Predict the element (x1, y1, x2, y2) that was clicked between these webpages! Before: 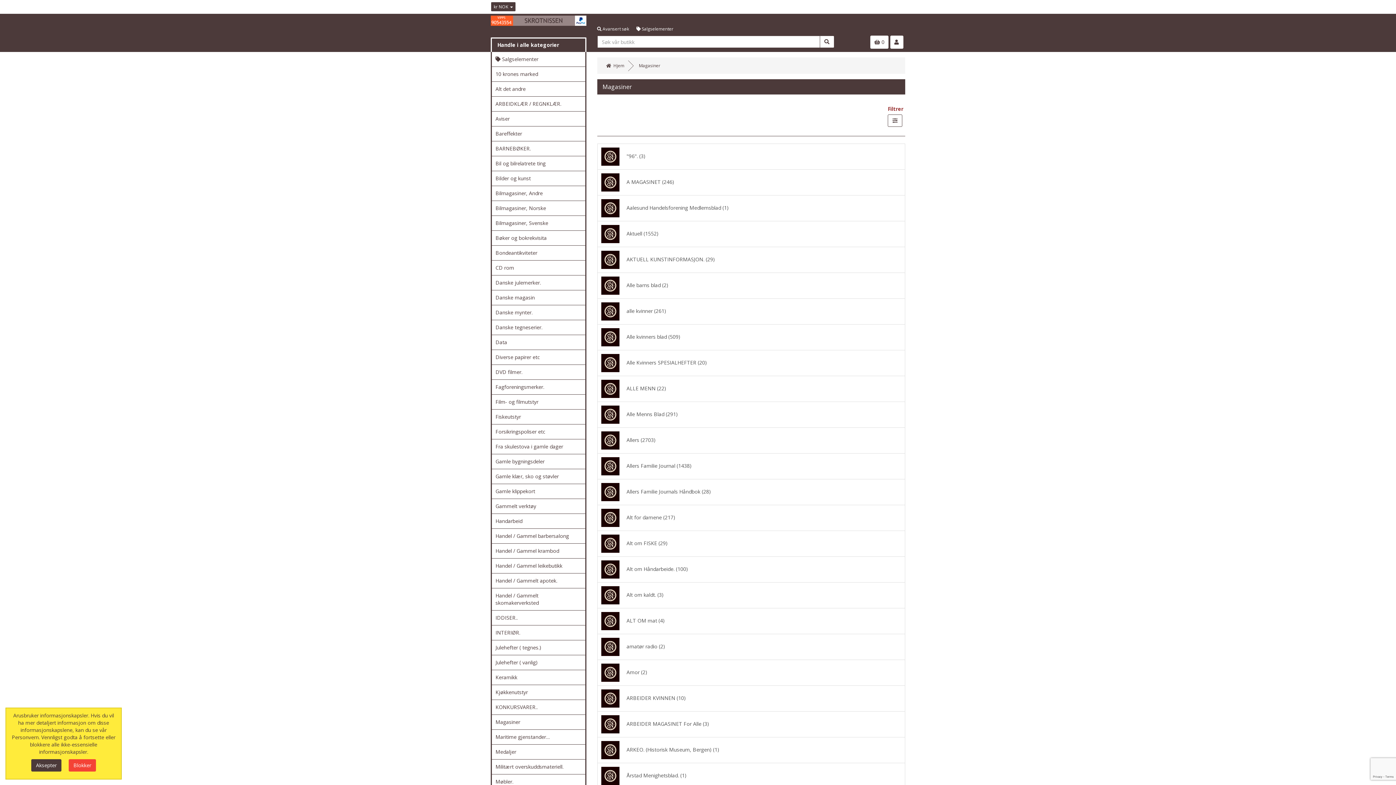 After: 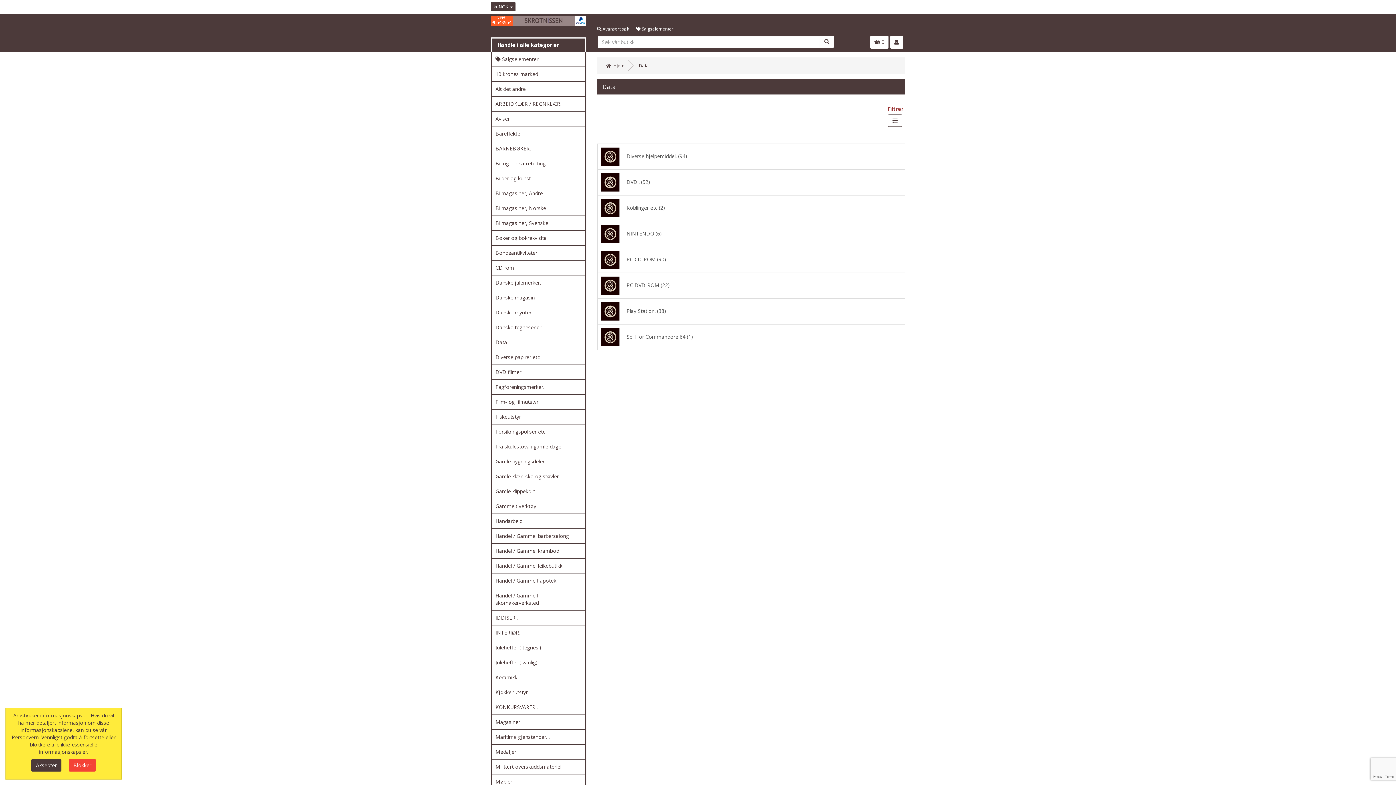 Action: bbox: (492, 335, 585, 349) label: Data